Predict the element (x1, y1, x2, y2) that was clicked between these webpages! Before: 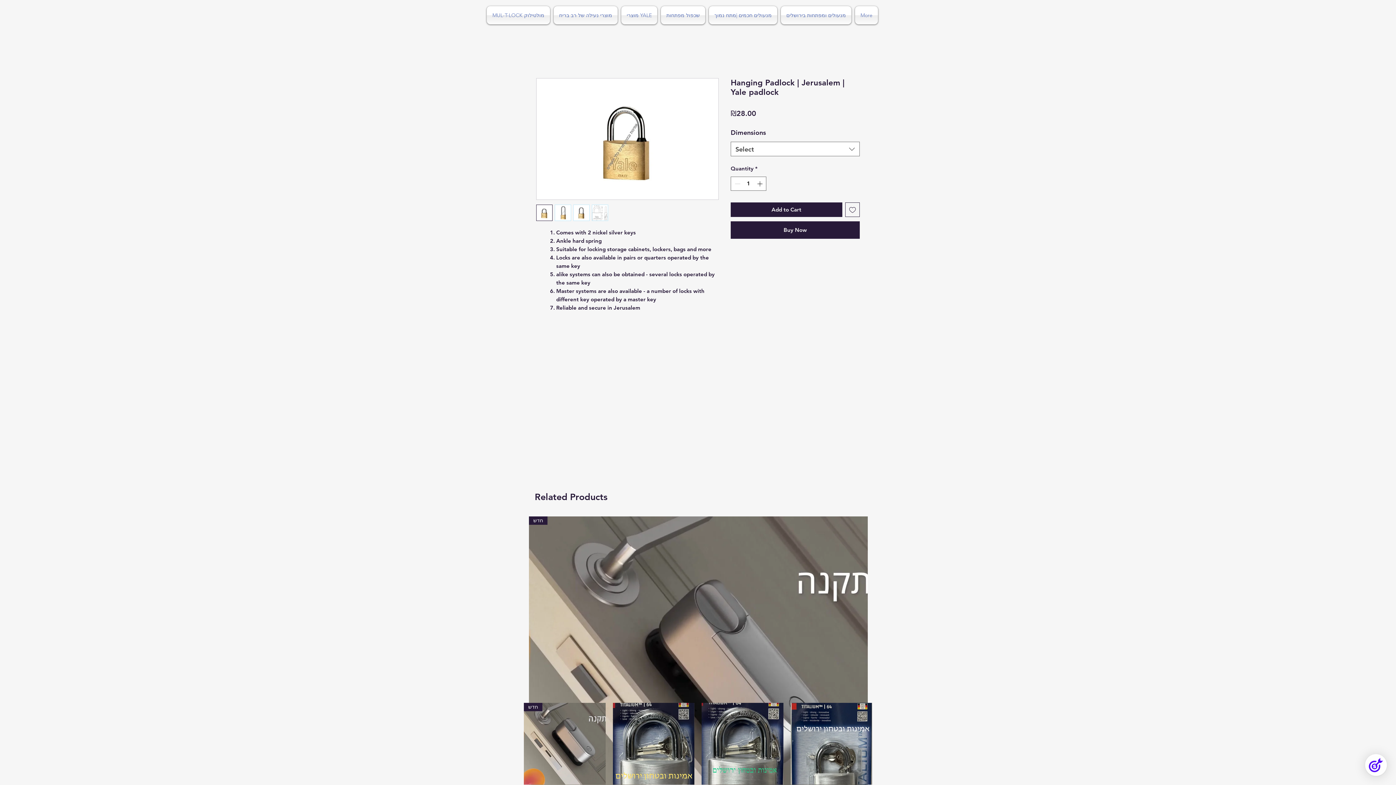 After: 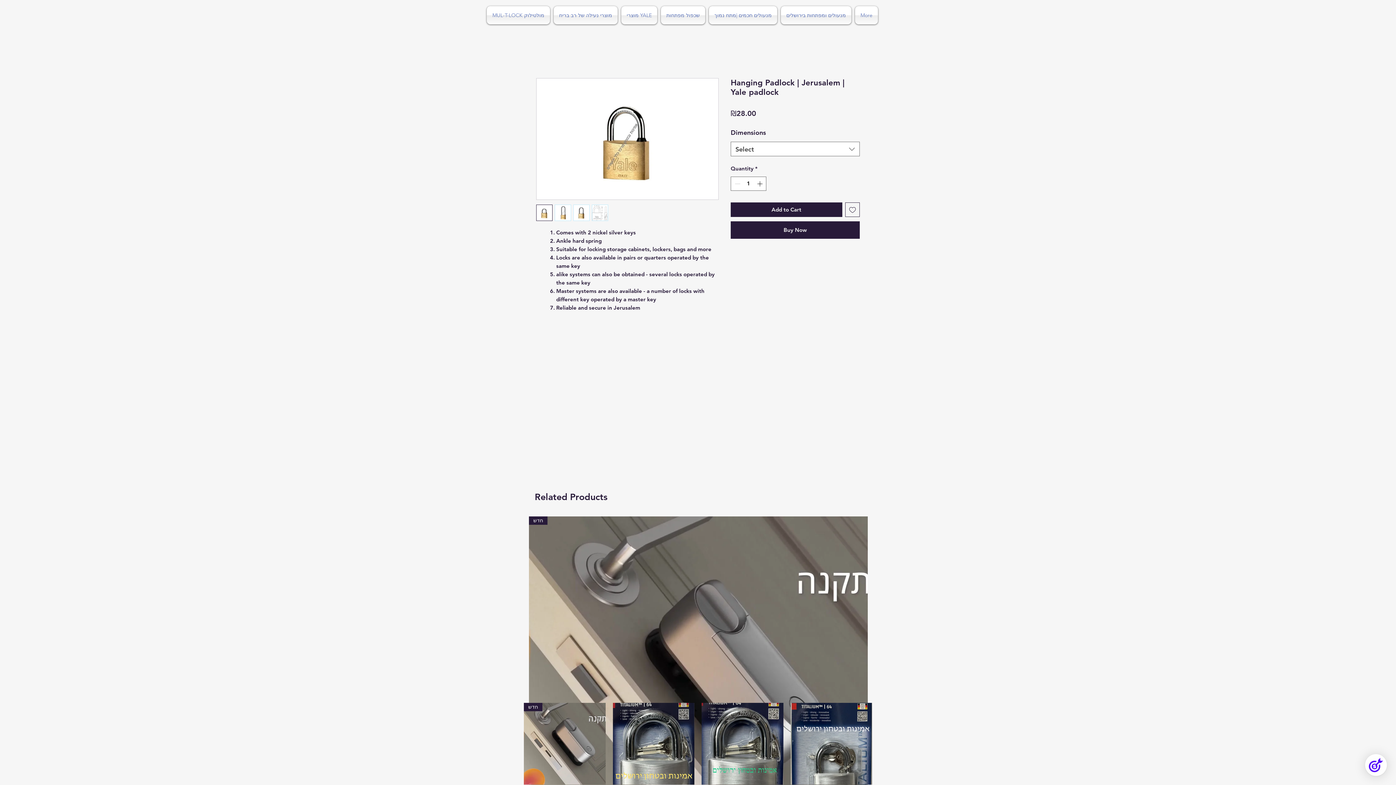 Action: bbox: (536, 204, 552, 221)